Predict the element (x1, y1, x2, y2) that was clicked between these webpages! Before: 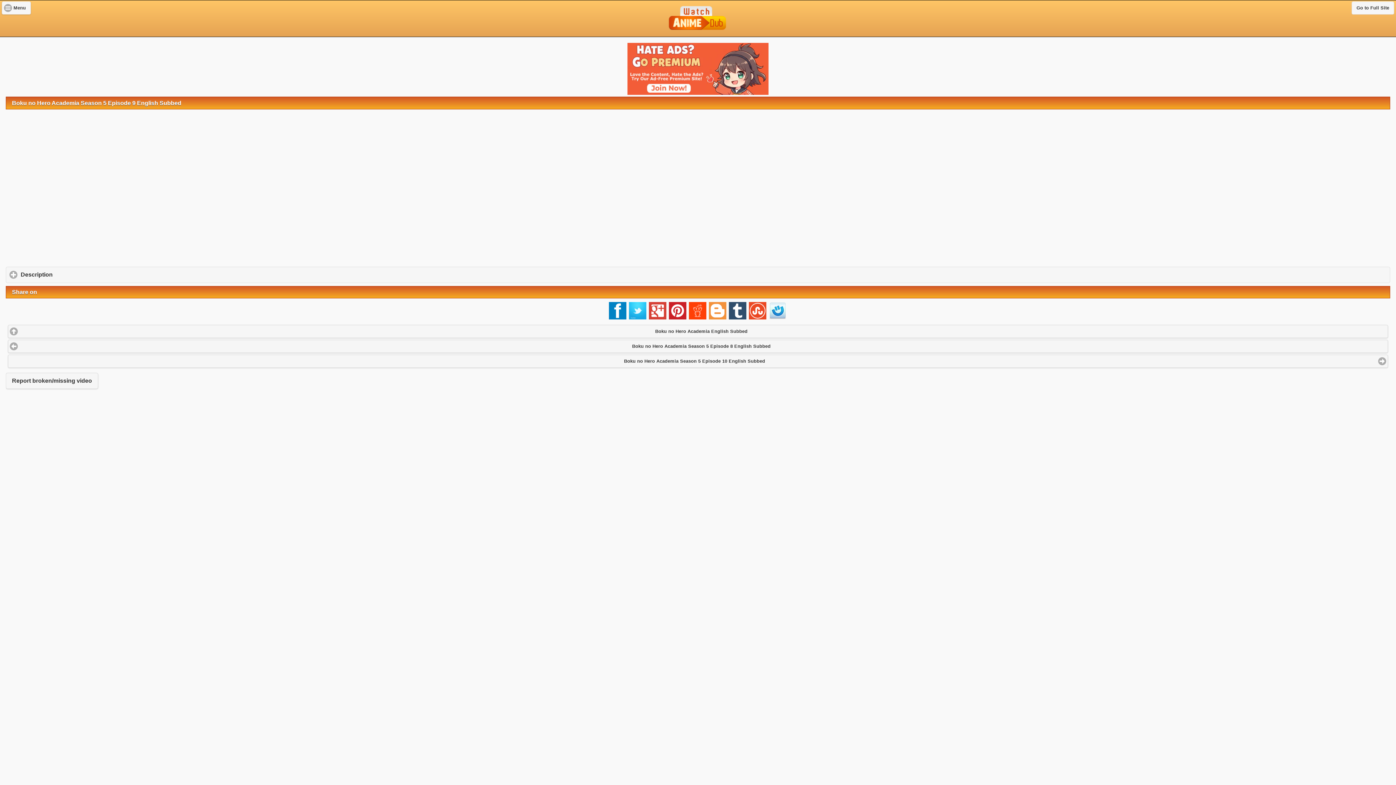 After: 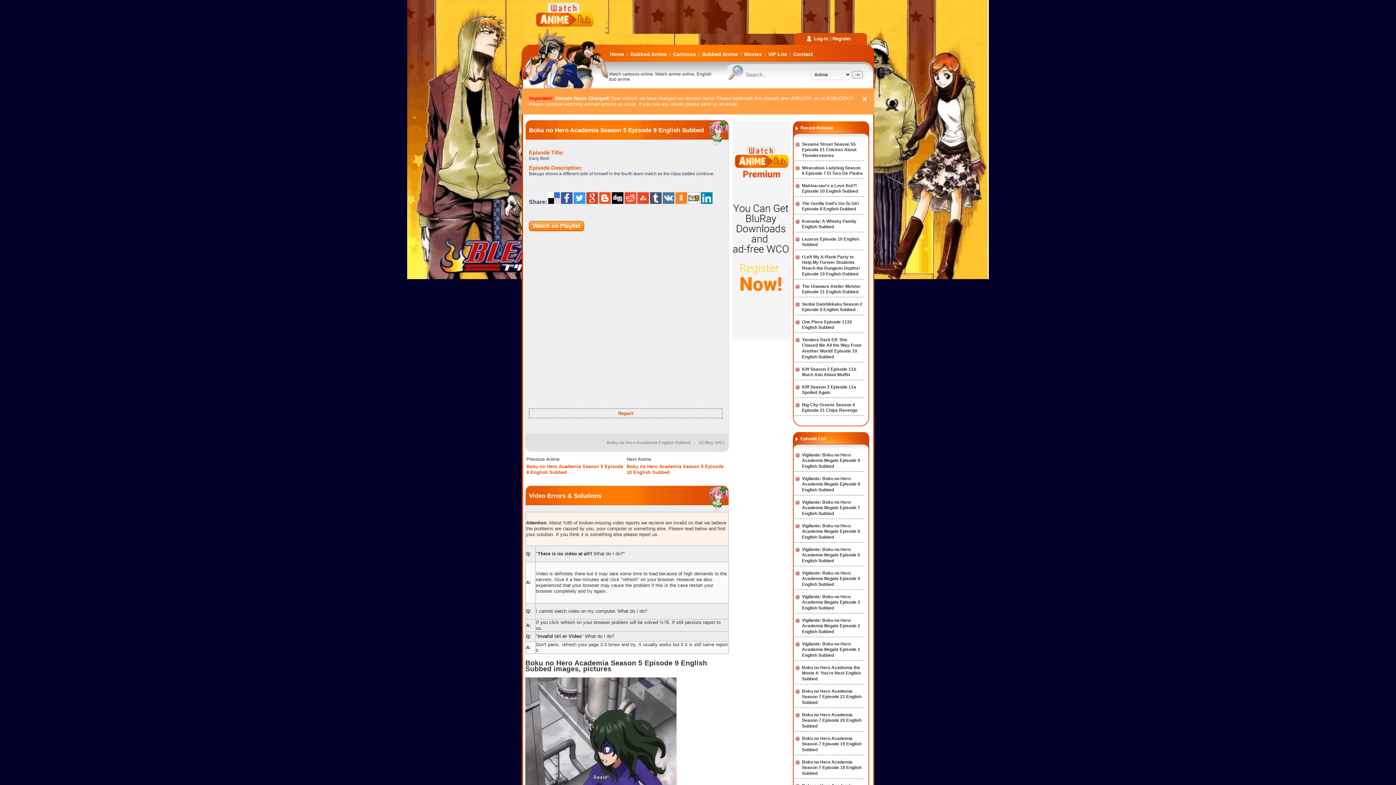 Action: bbox: (1352, 1, 1394, 14) label: Go to Full Site